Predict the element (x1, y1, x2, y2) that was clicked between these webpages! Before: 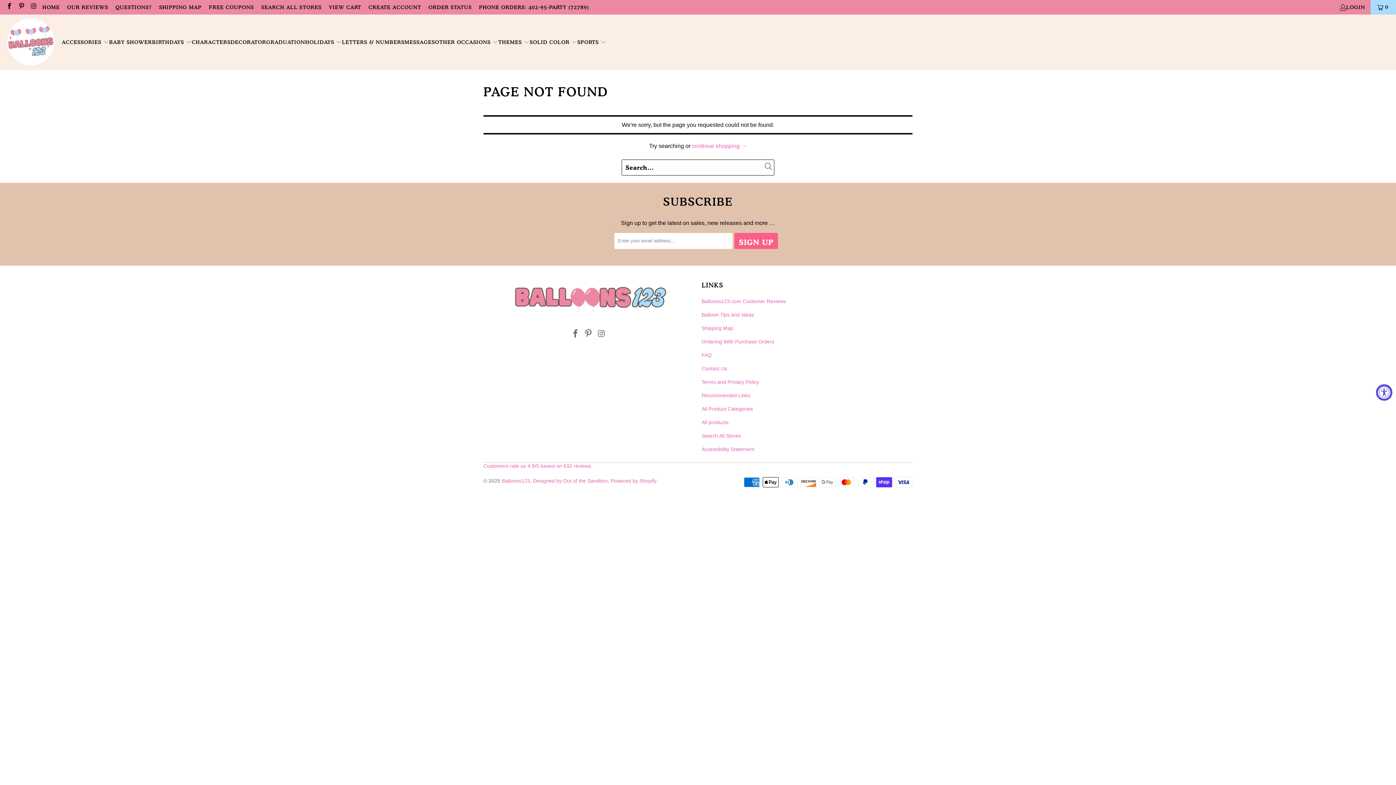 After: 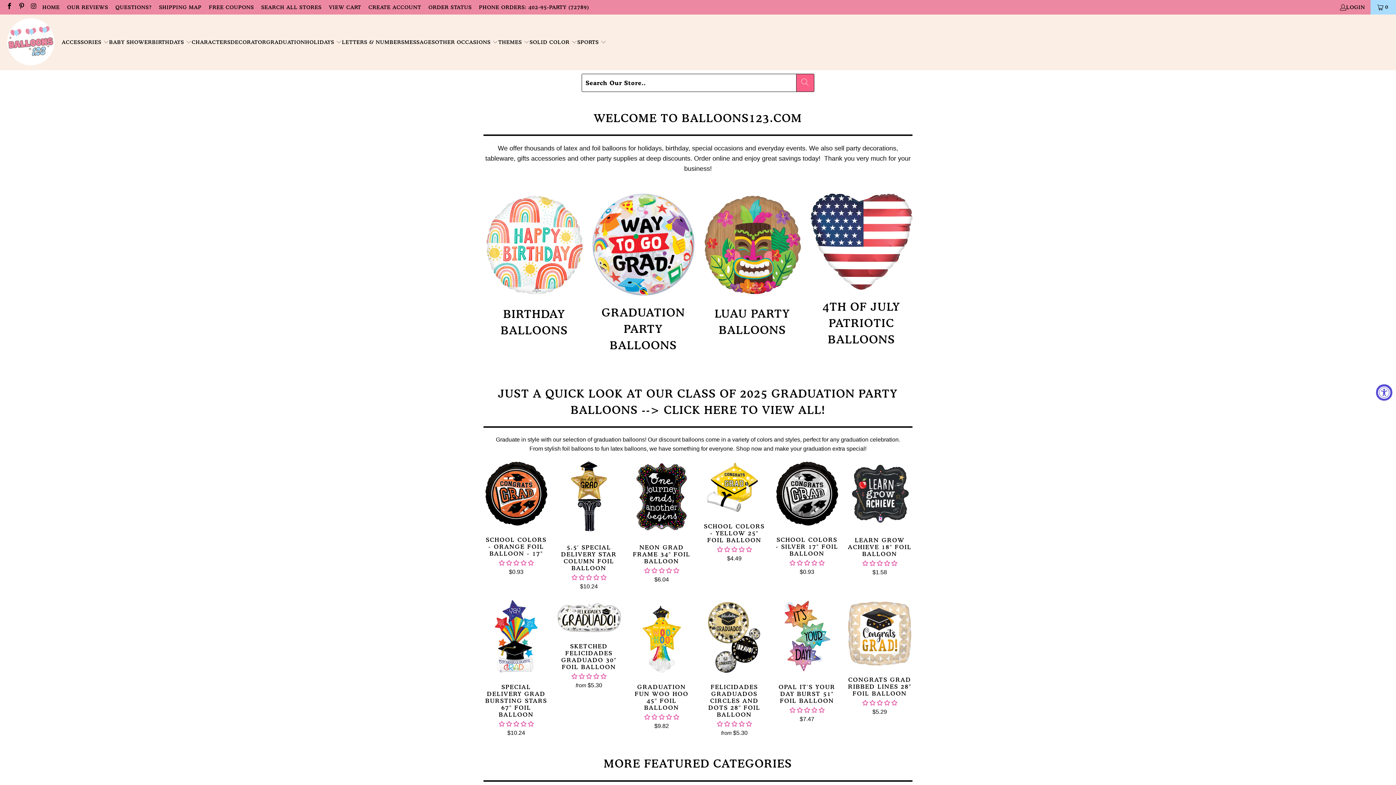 Action: label: HOME bbox: (42, 2, 59, 11)